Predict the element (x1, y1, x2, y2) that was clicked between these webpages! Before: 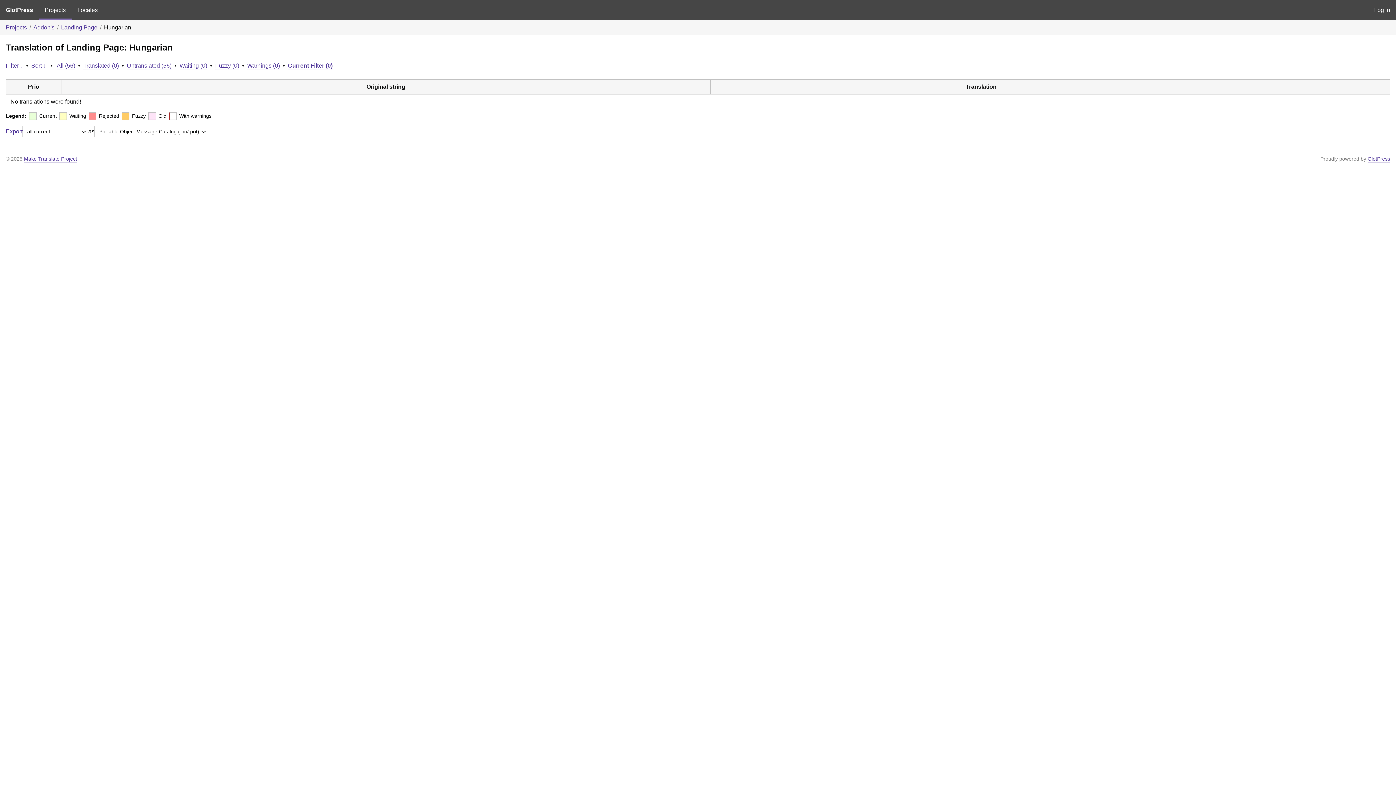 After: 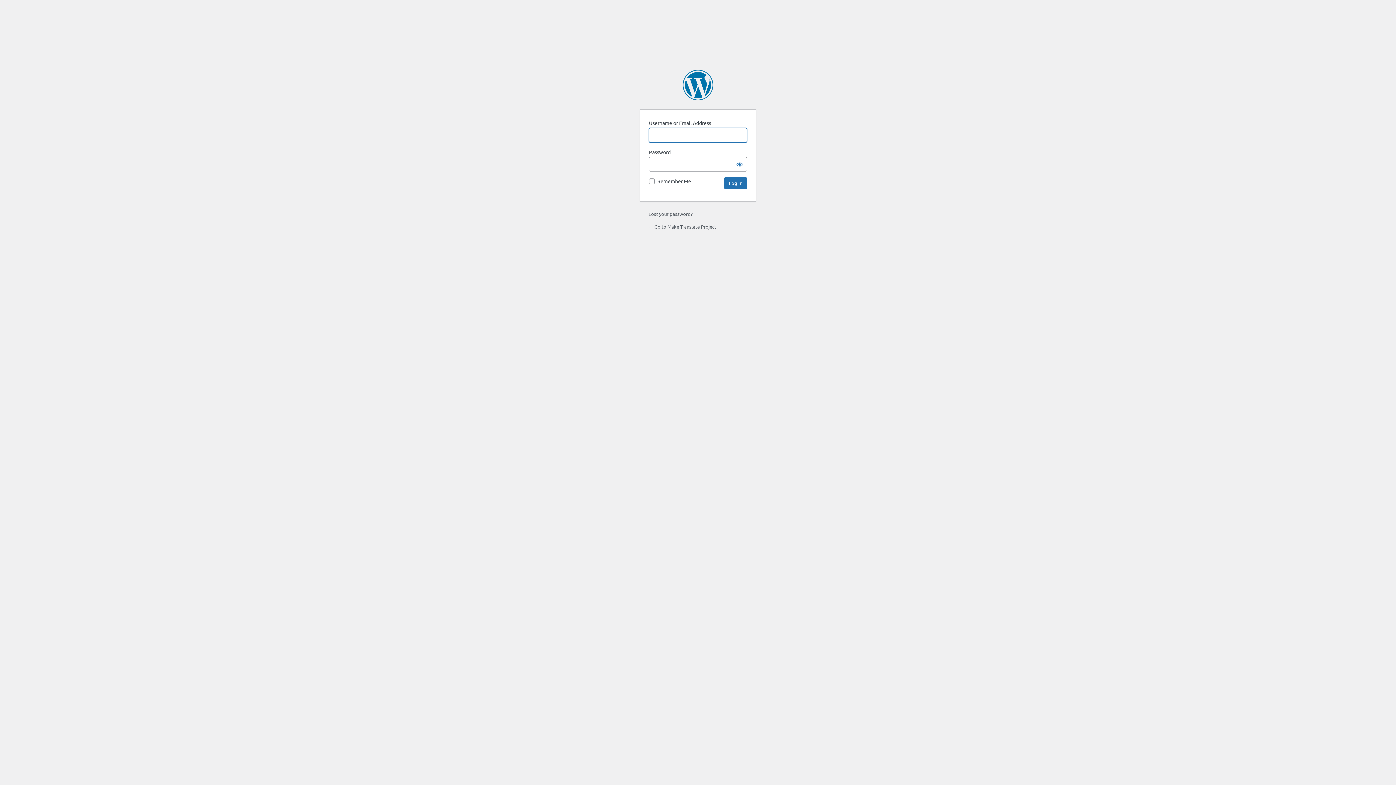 Action: label: Log in bbox: (1368, 0, 1396, 20)